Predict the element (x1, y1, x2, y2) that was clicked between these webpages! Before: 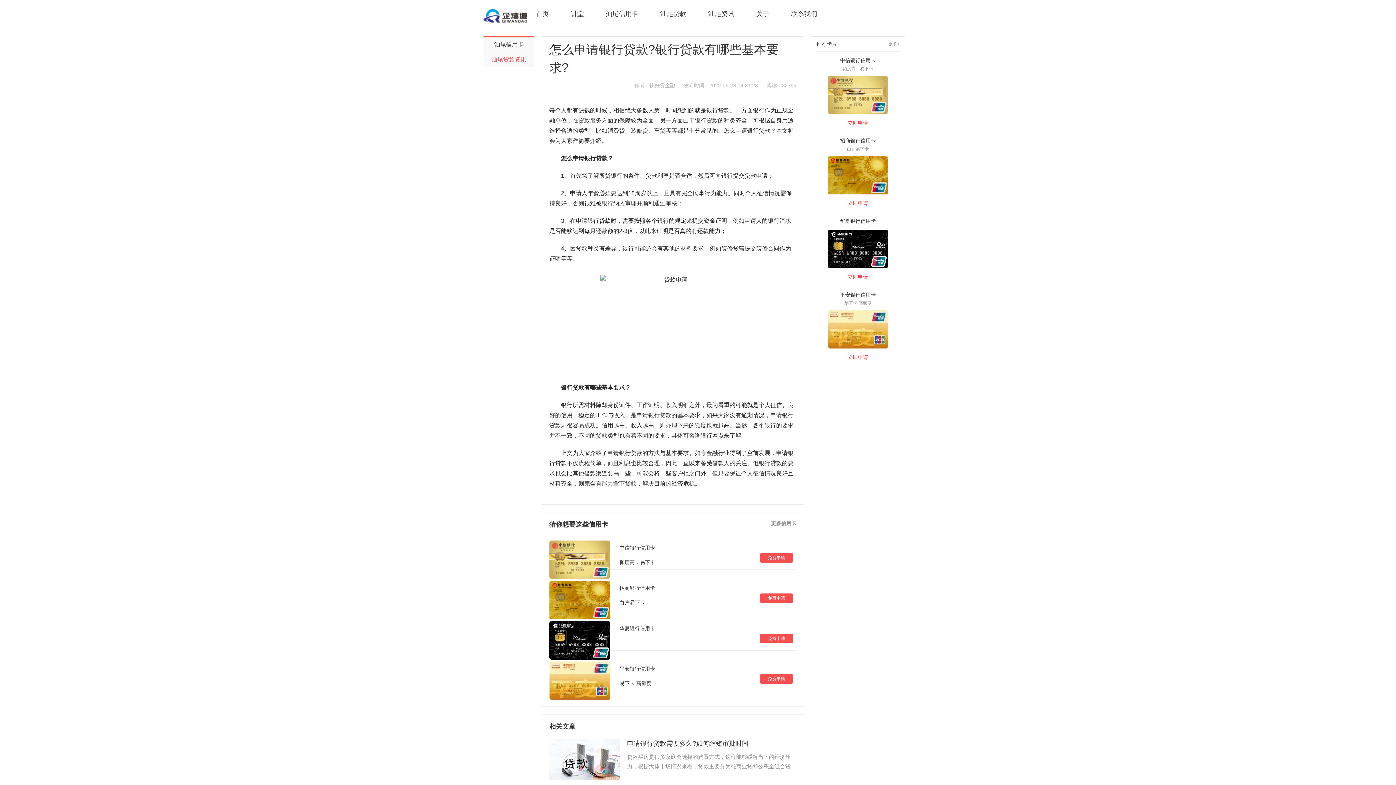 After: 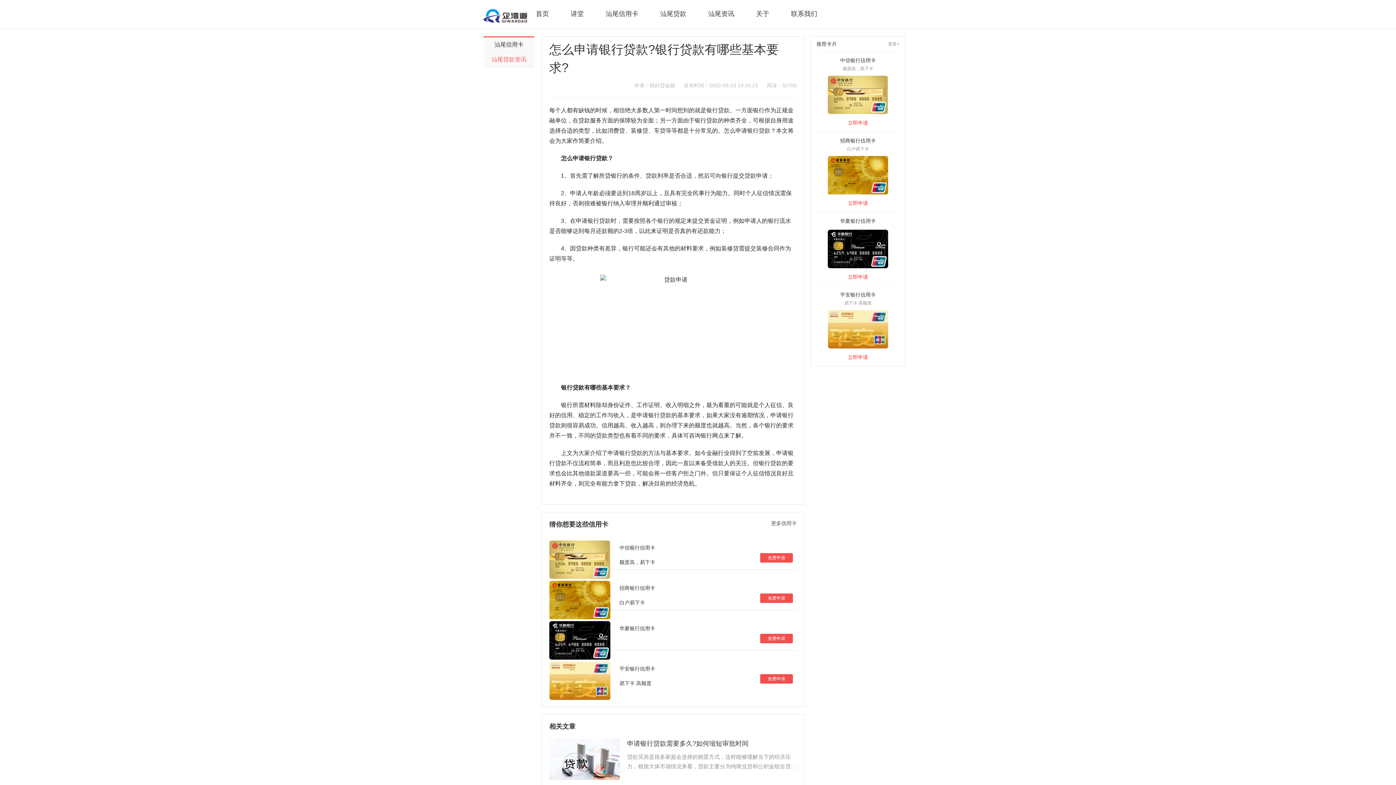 Action: label: 免费申请 bbox: (760, 593, 793, 603)